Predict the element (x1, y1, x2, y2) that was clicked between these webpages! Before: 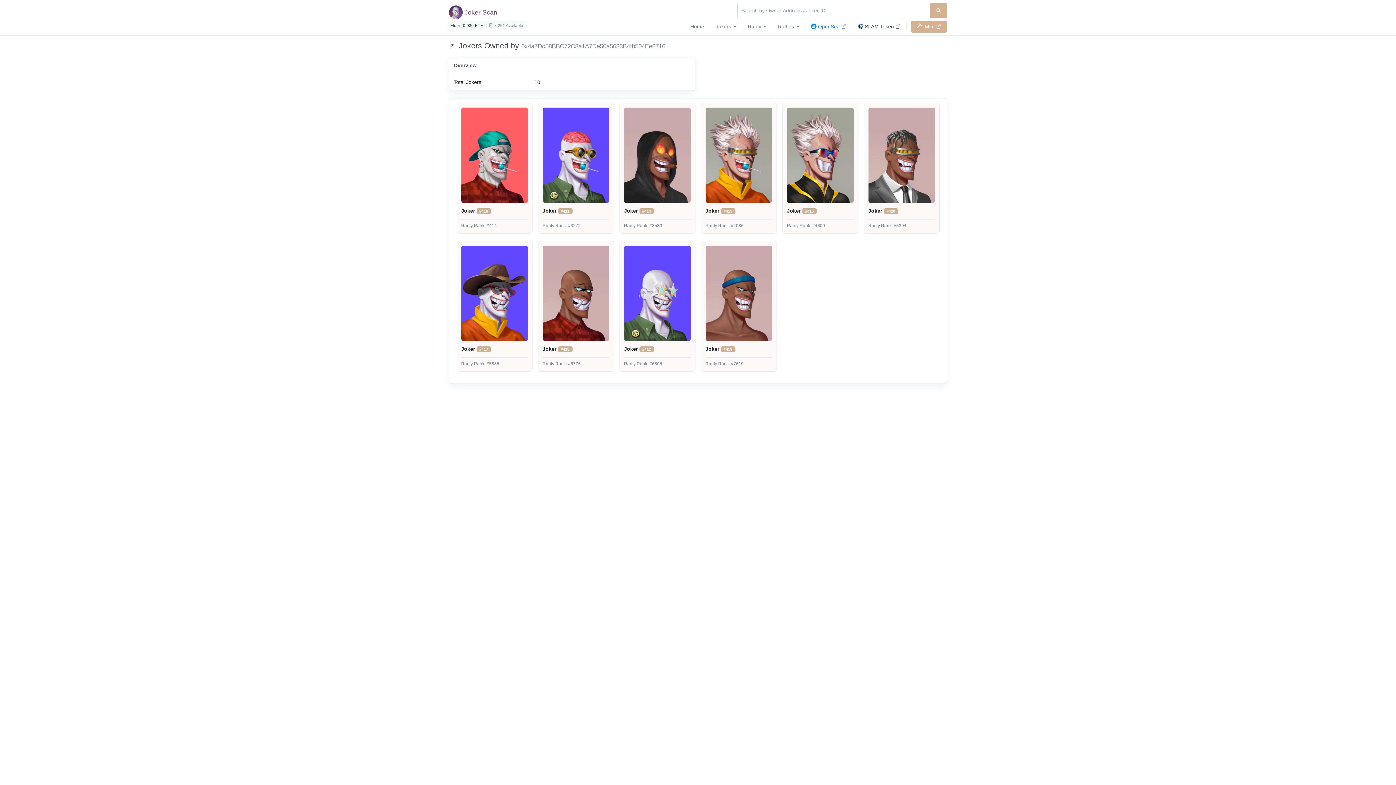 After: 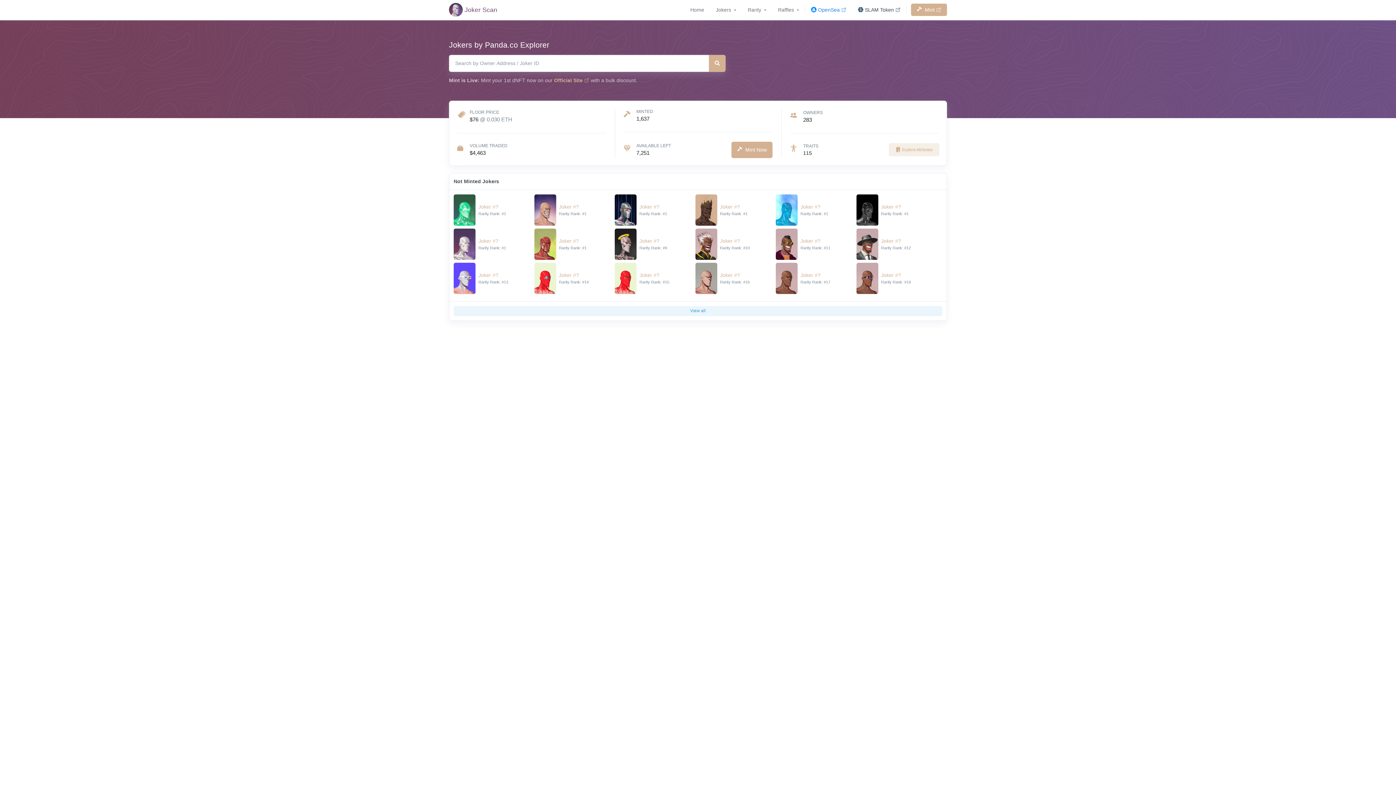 Action: bbox: (690, 18, 710, 35) label: Home